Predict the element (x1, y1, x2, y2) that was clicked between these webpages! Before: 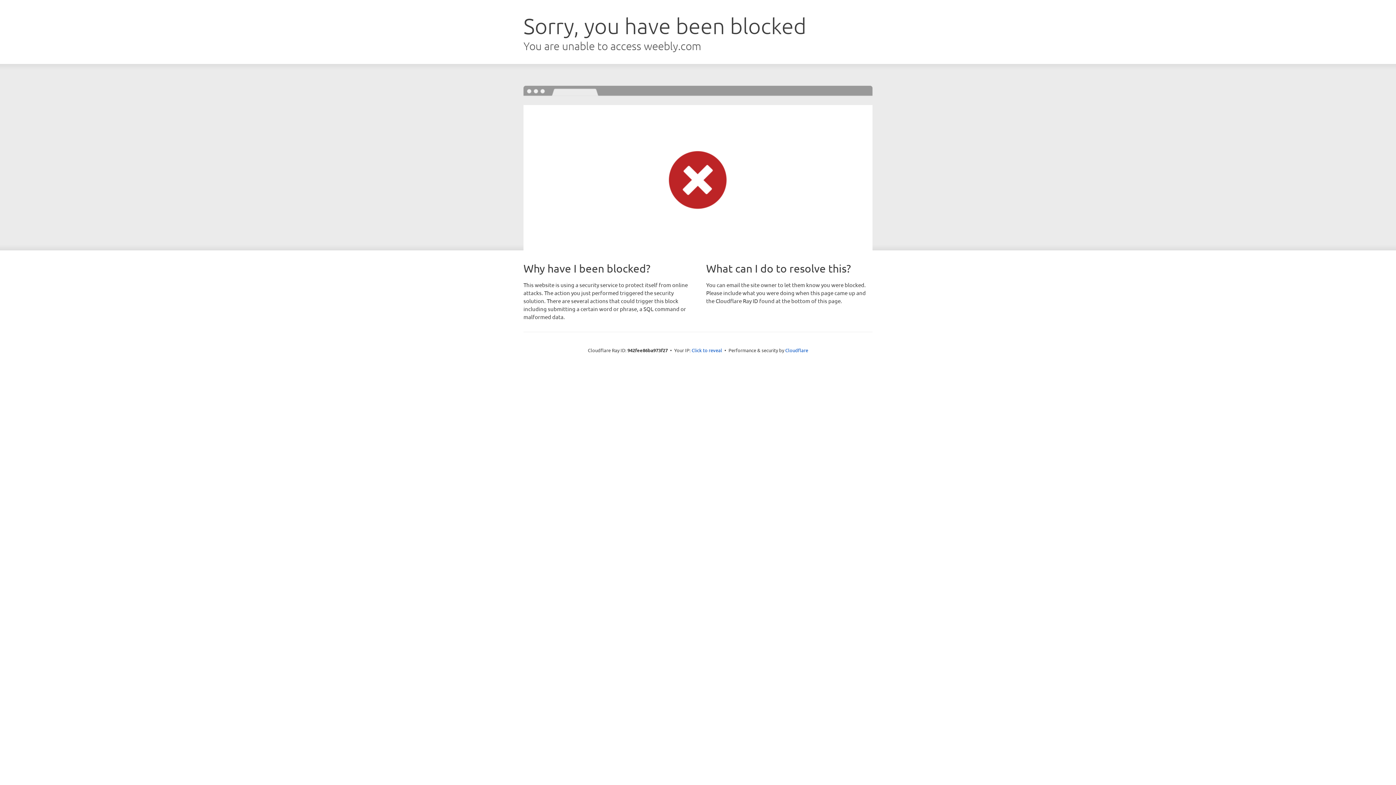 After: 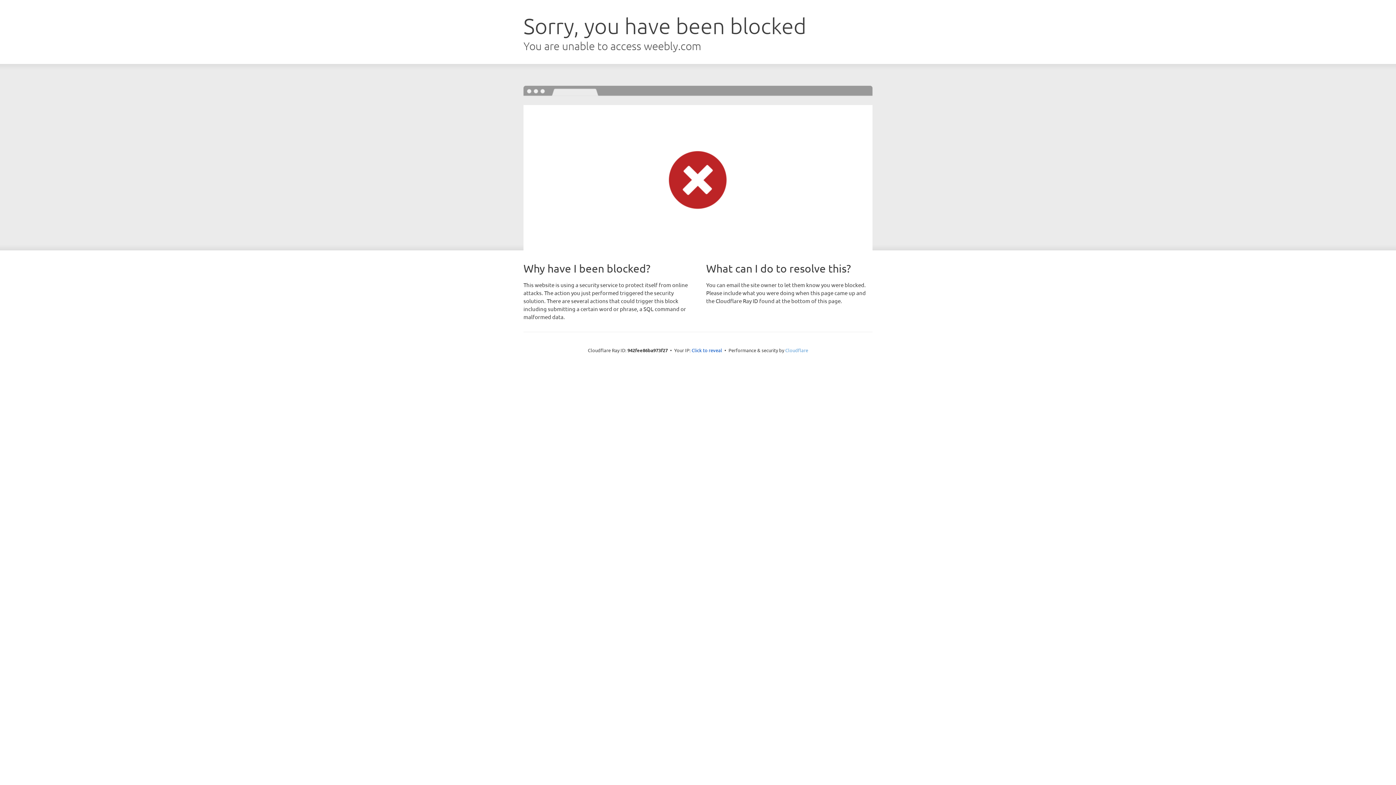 Action: bbox: (785, 347, 808, 353) label: Cloudflare